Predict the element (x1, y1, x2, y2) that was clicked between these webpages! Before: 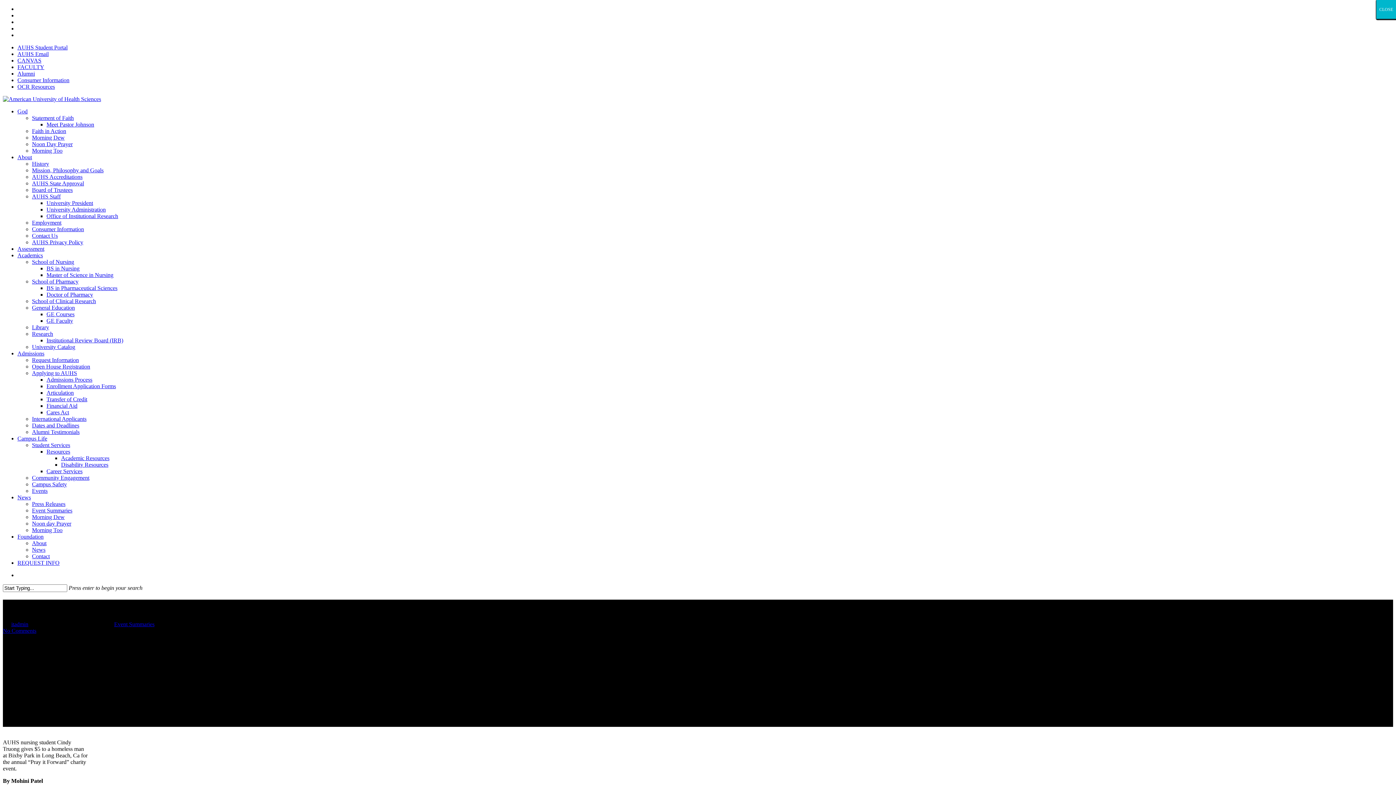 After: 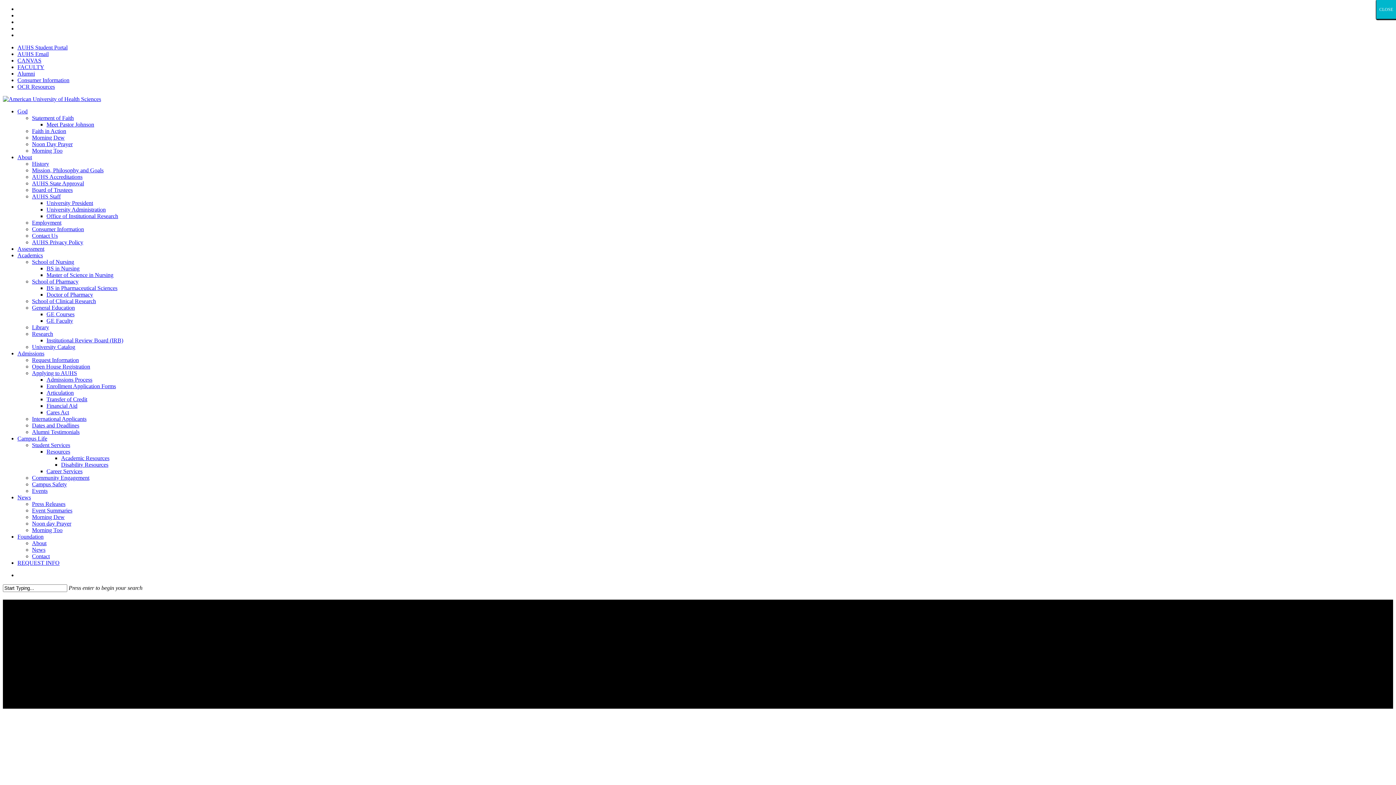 Action: label: AUHS Staff bbox: (32, 193, 60, 199)